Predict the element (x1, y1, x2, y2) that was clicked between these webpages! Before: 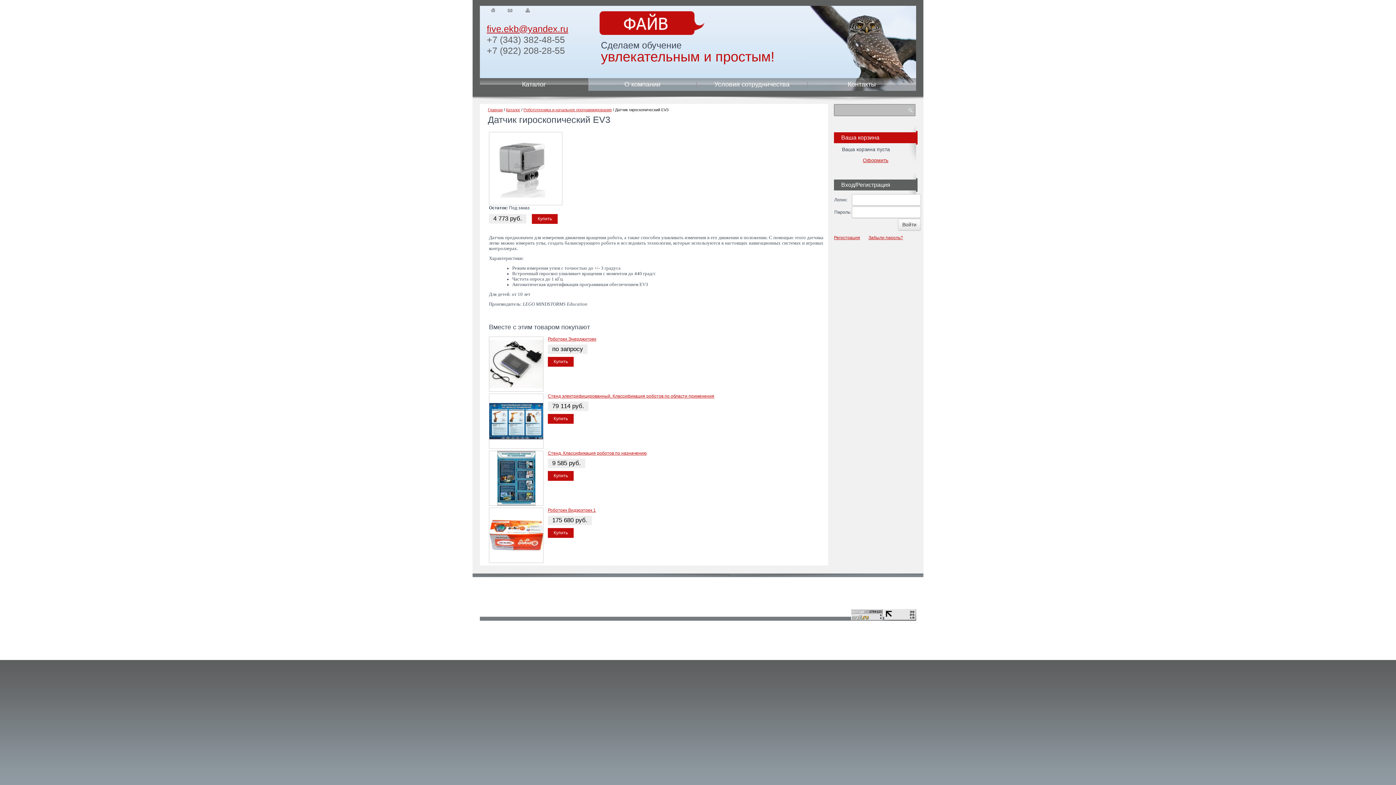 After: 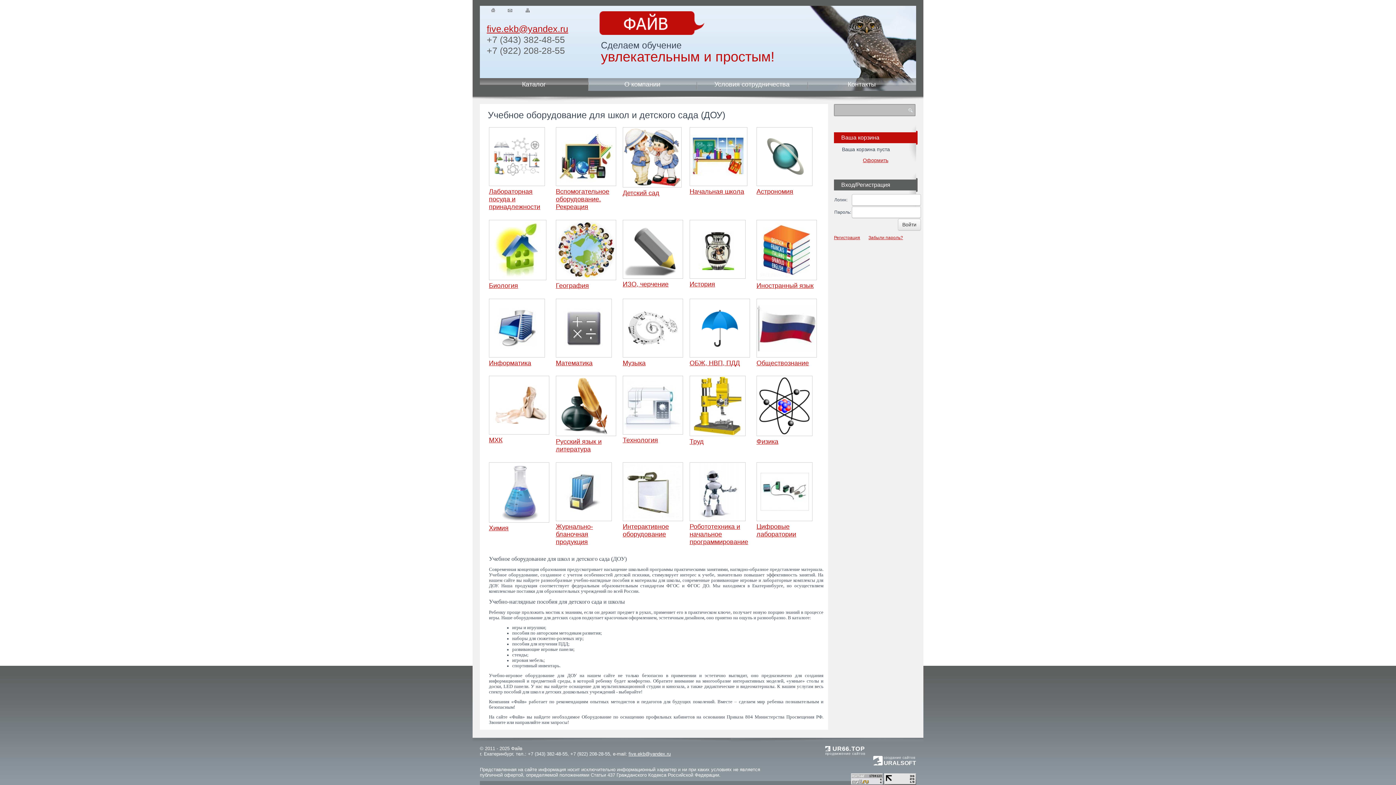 Action: bbox: (599, 11, 704, 34)